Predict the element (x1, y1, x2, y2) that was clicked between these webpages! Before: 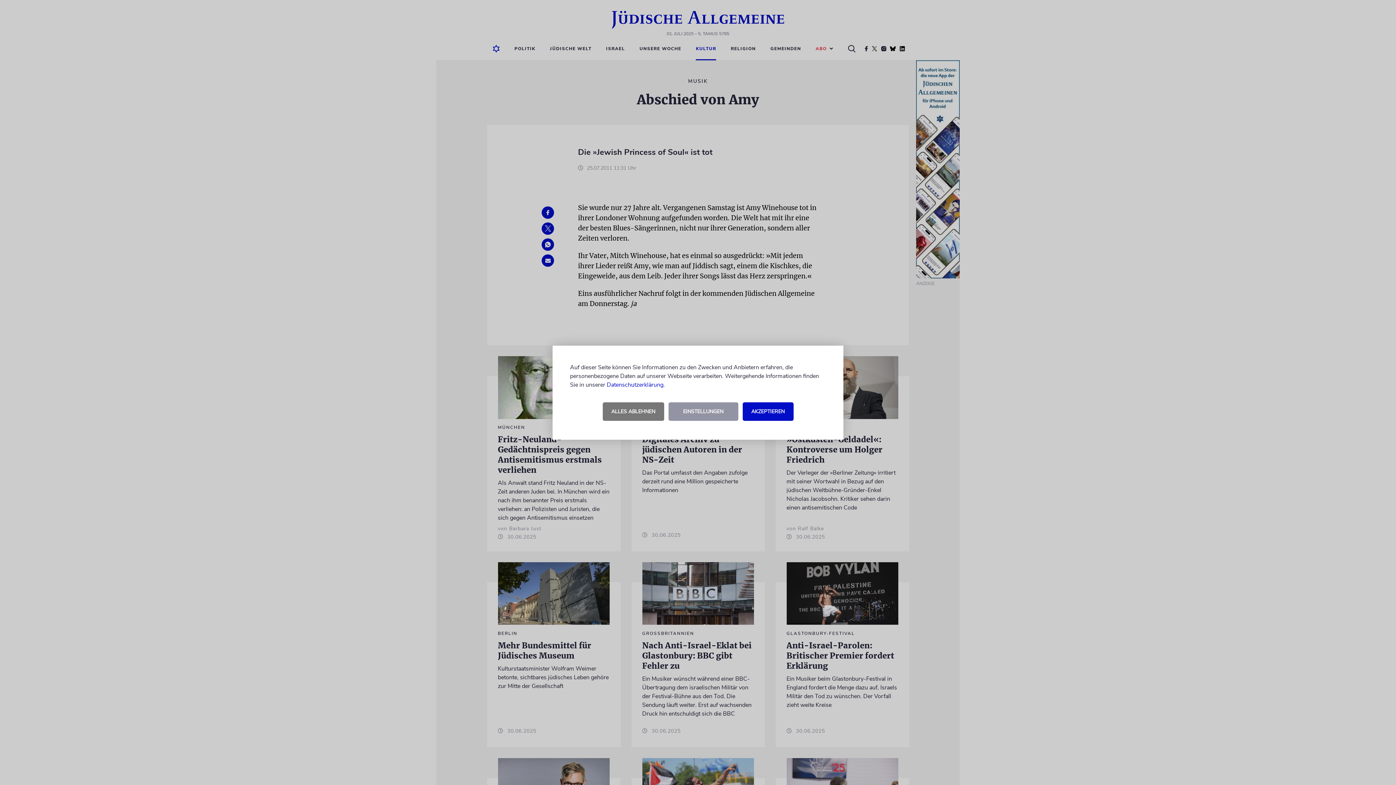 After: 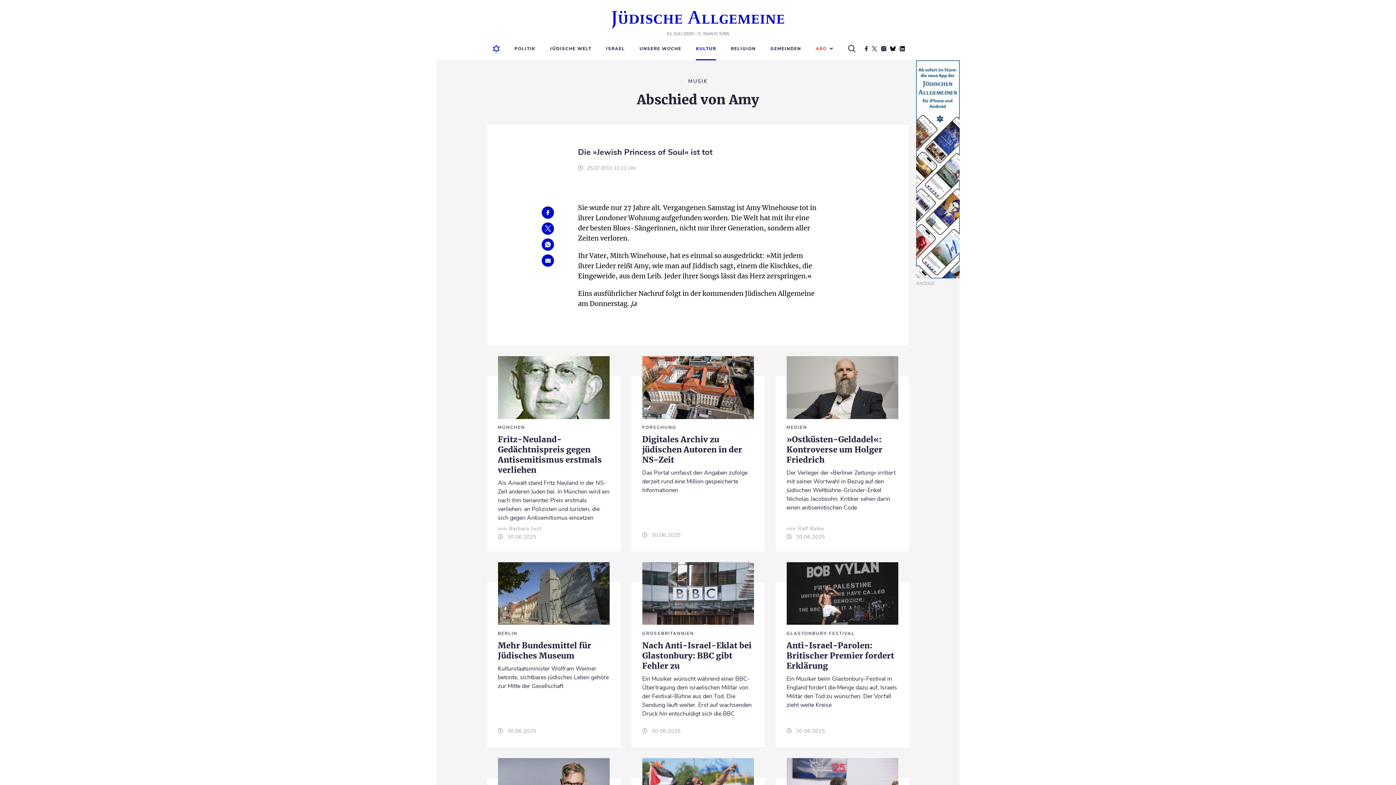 Action: label: AKZEPTIEREN bbox: (742, 402, 793, 420)